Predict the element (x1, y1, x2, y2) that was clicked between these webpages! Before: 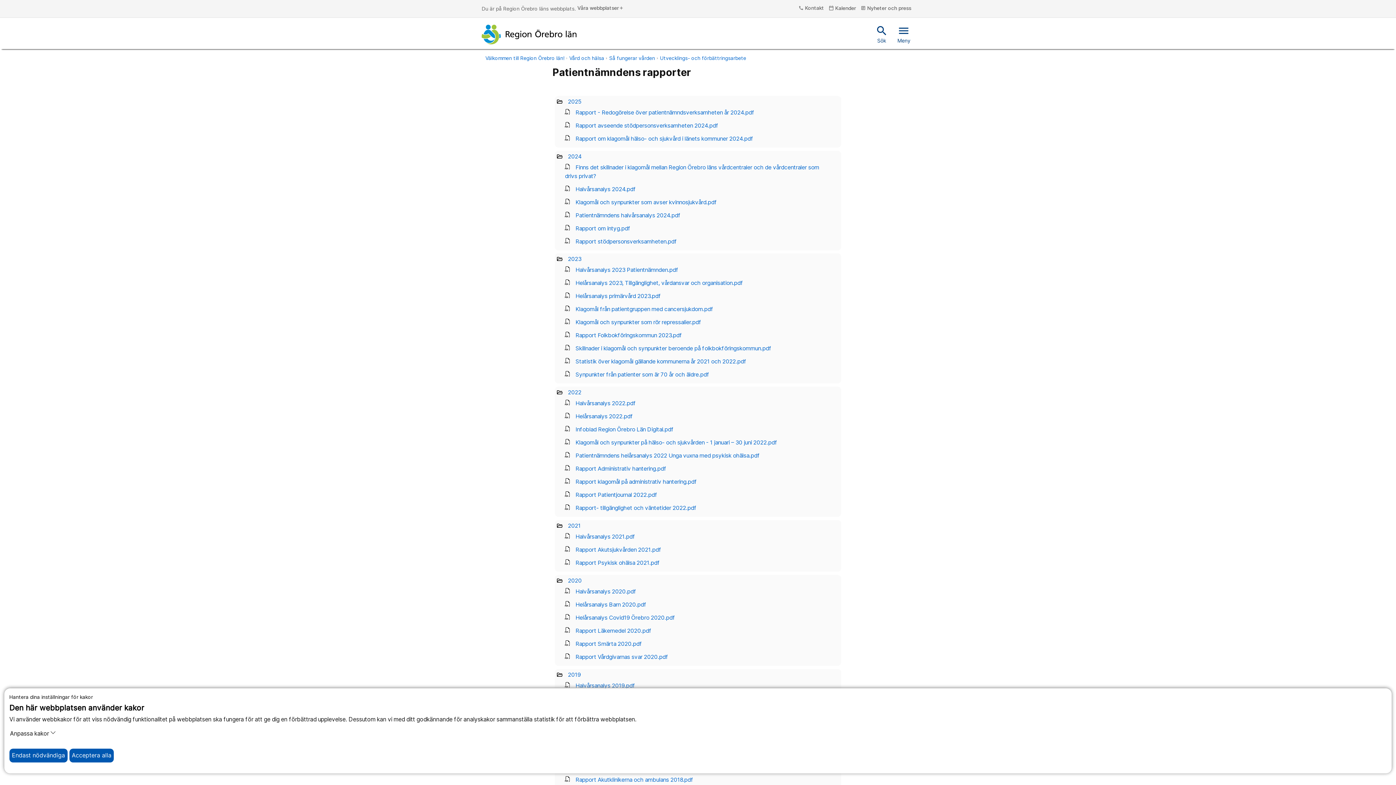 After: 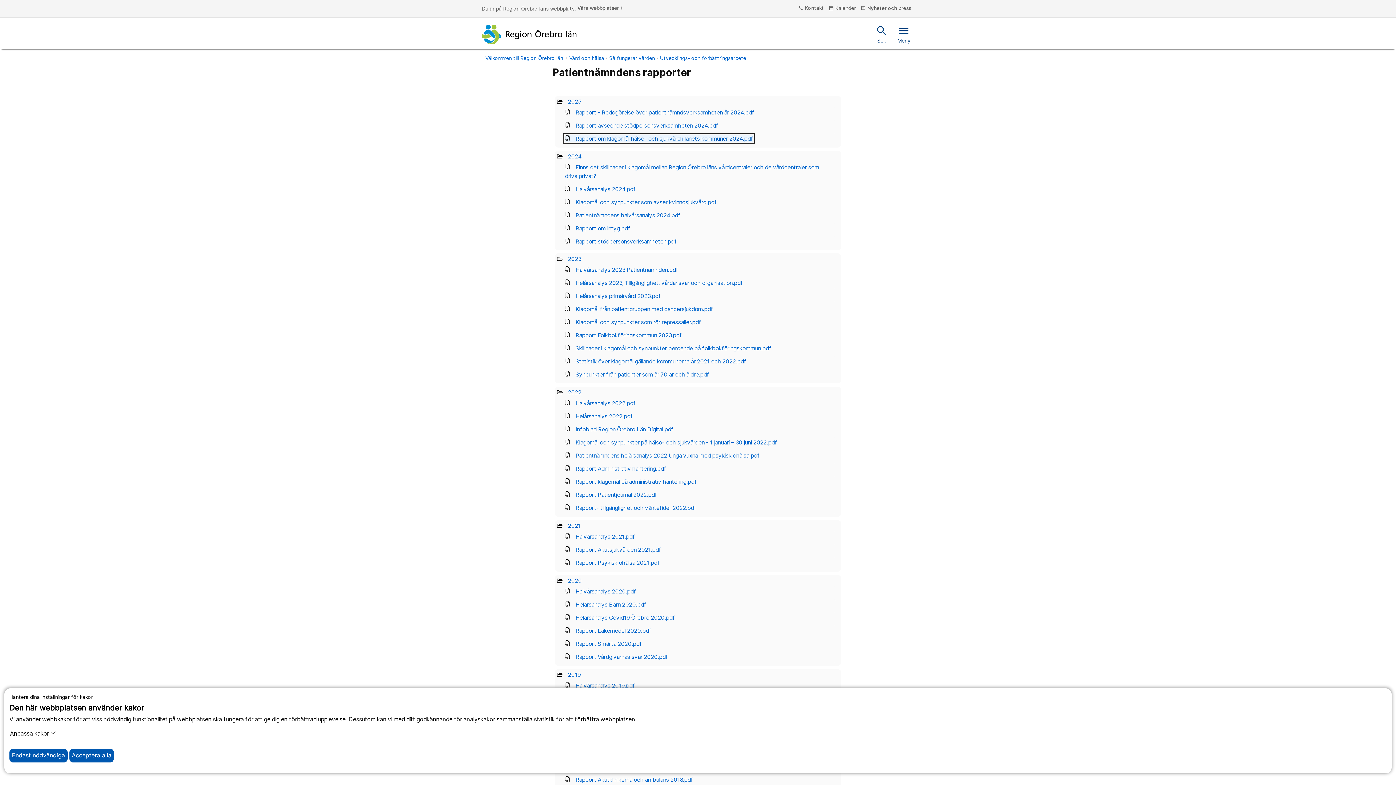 Action: label:  Rapport om klagomål hälso- och sjukvård i länets kommuner 2024.pdf bbox: (565, 135, 753, 142)